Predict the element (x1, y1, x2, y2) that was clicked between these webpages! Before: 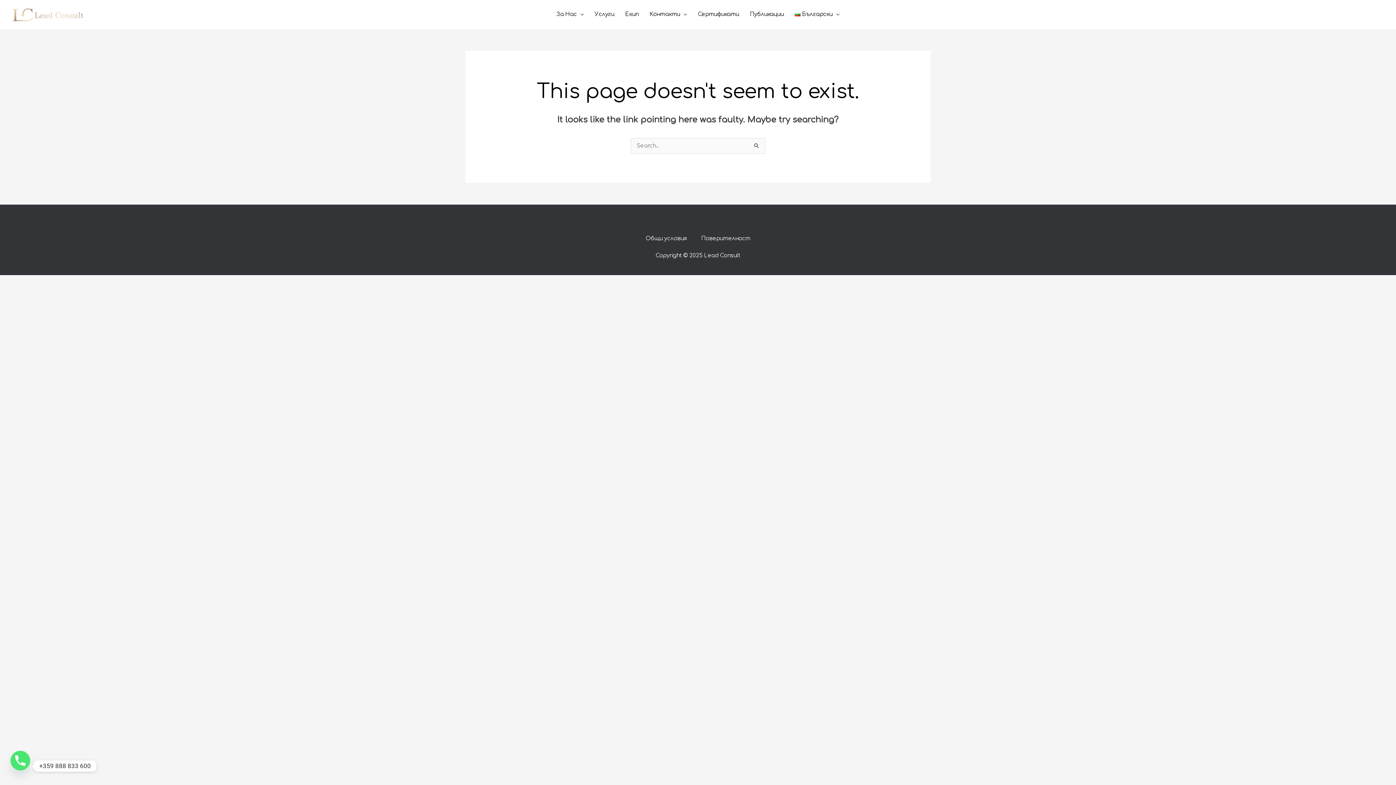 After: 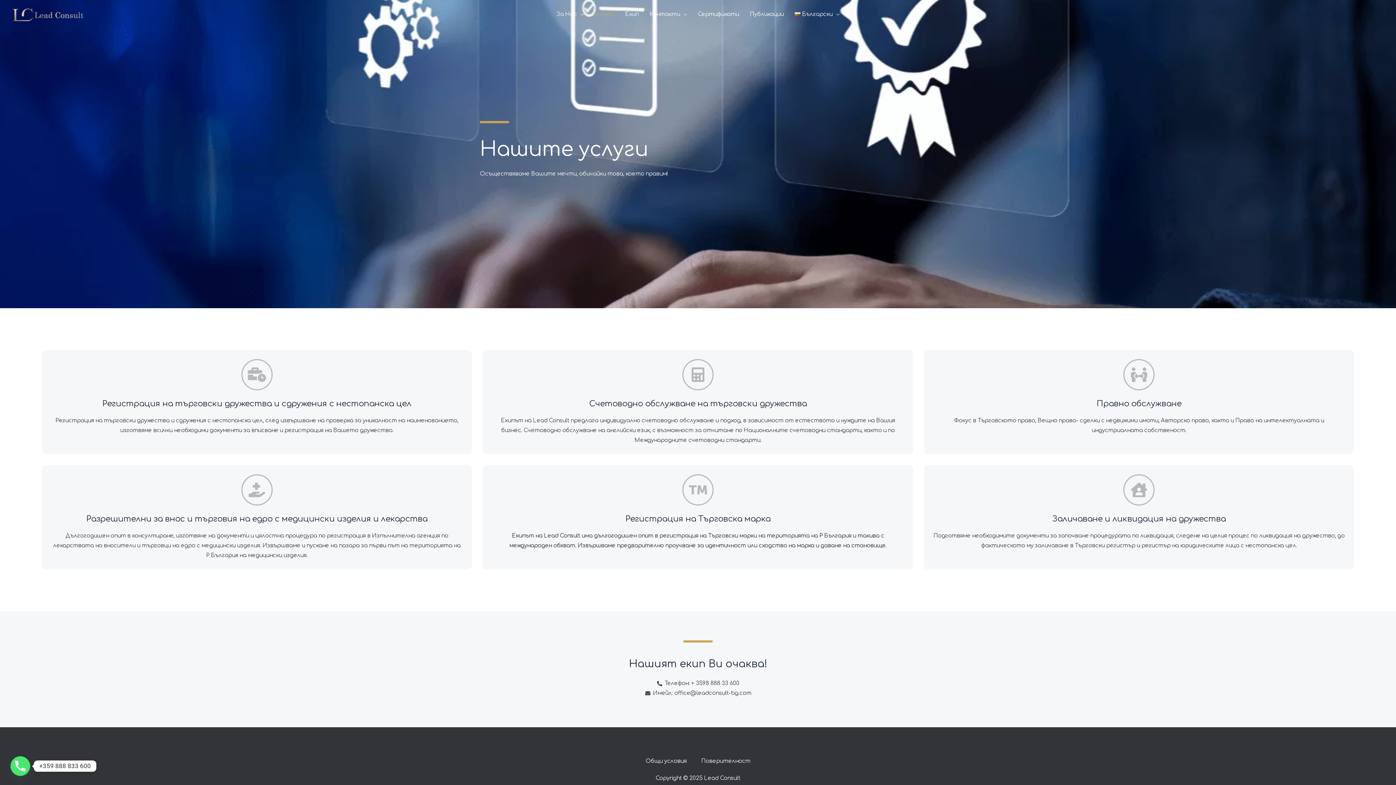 Action: bbox: (589, 0, 619, 29) label: Услуги